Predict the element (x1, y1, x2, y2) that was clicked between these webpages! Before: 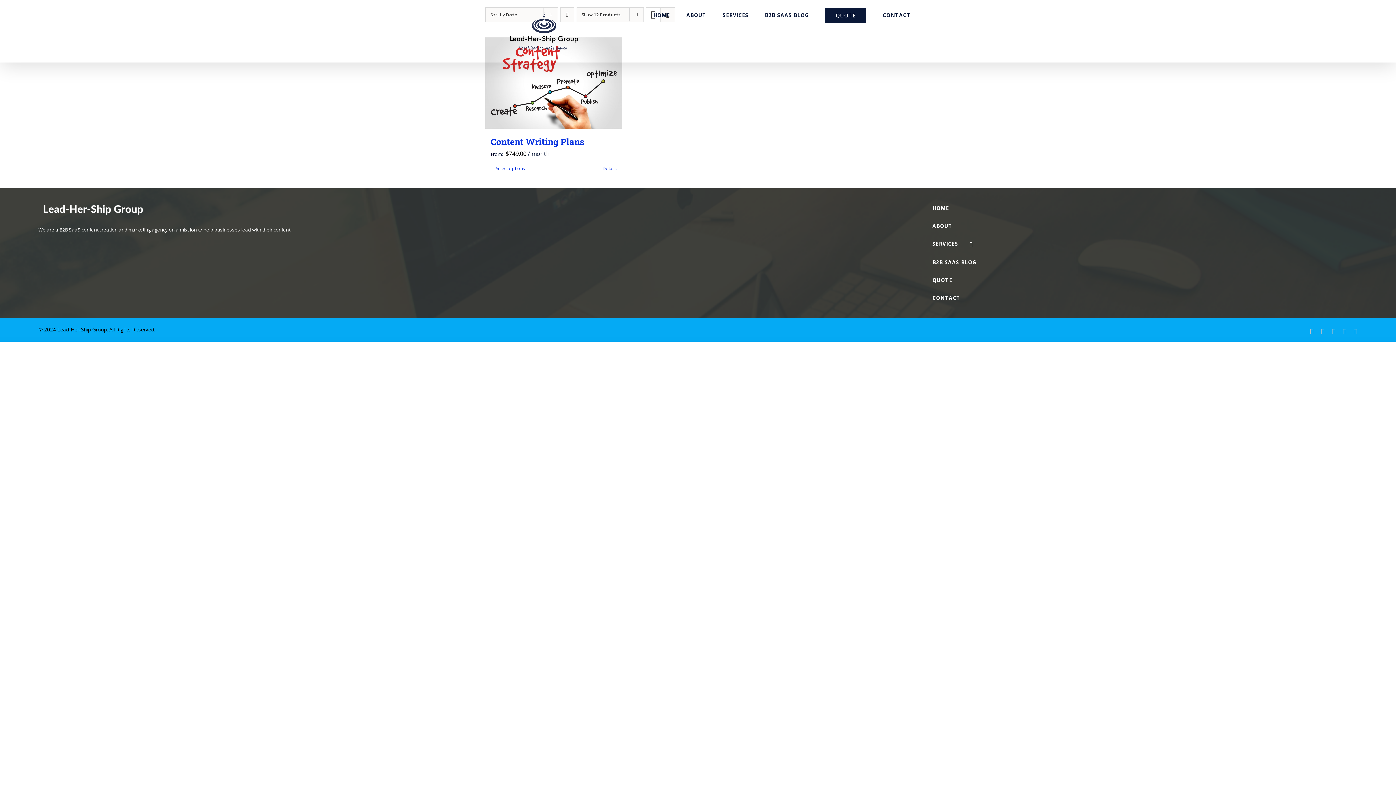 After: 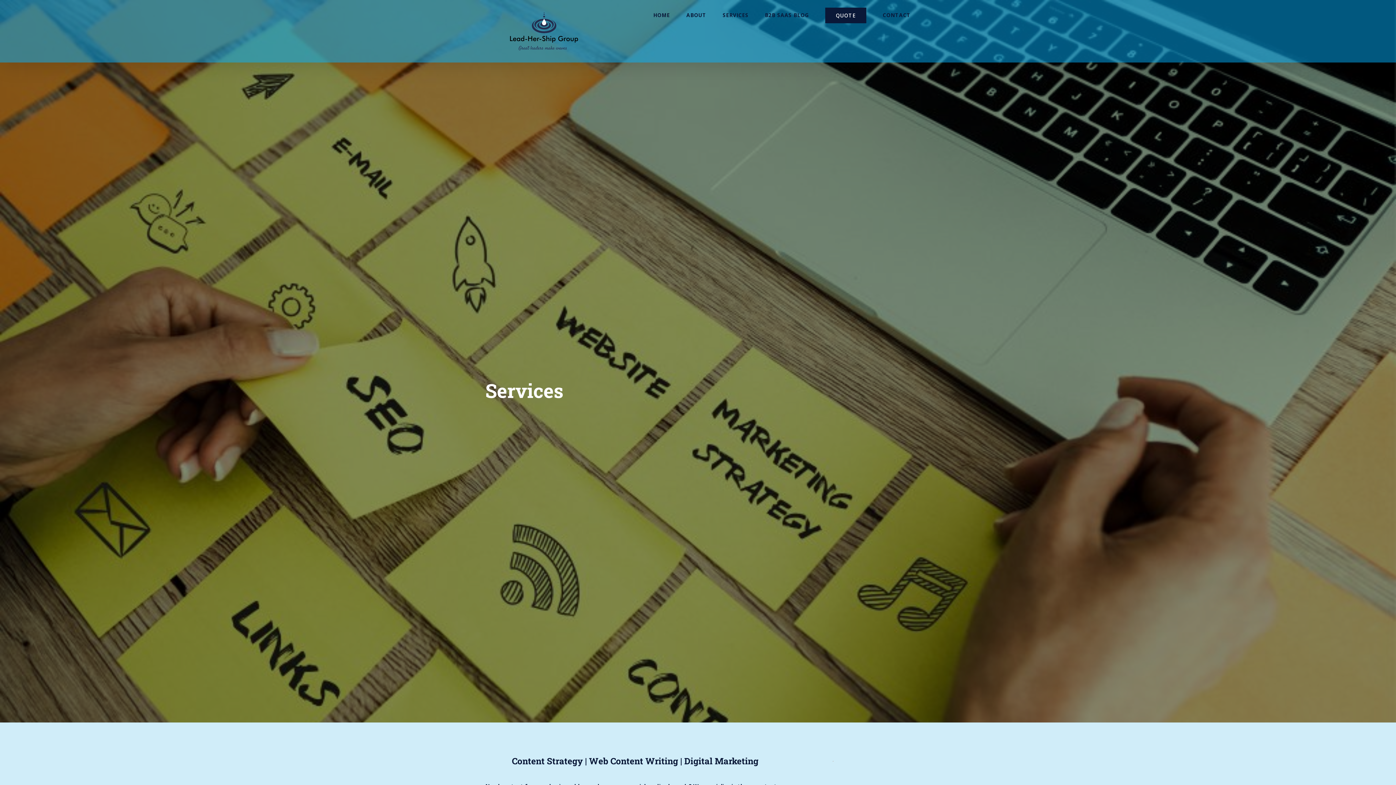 Action: label: SERVICES bbox: (925, 235, 1357, 253)